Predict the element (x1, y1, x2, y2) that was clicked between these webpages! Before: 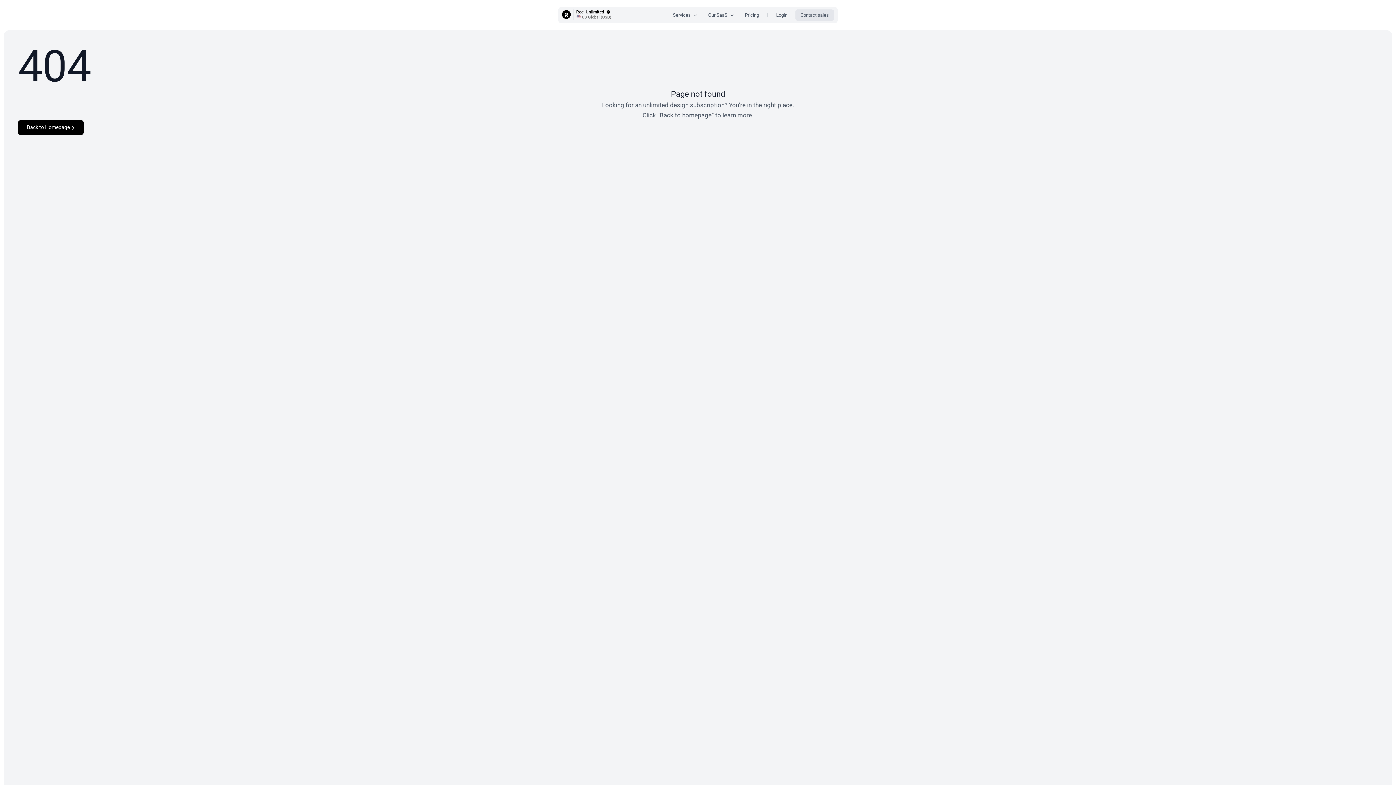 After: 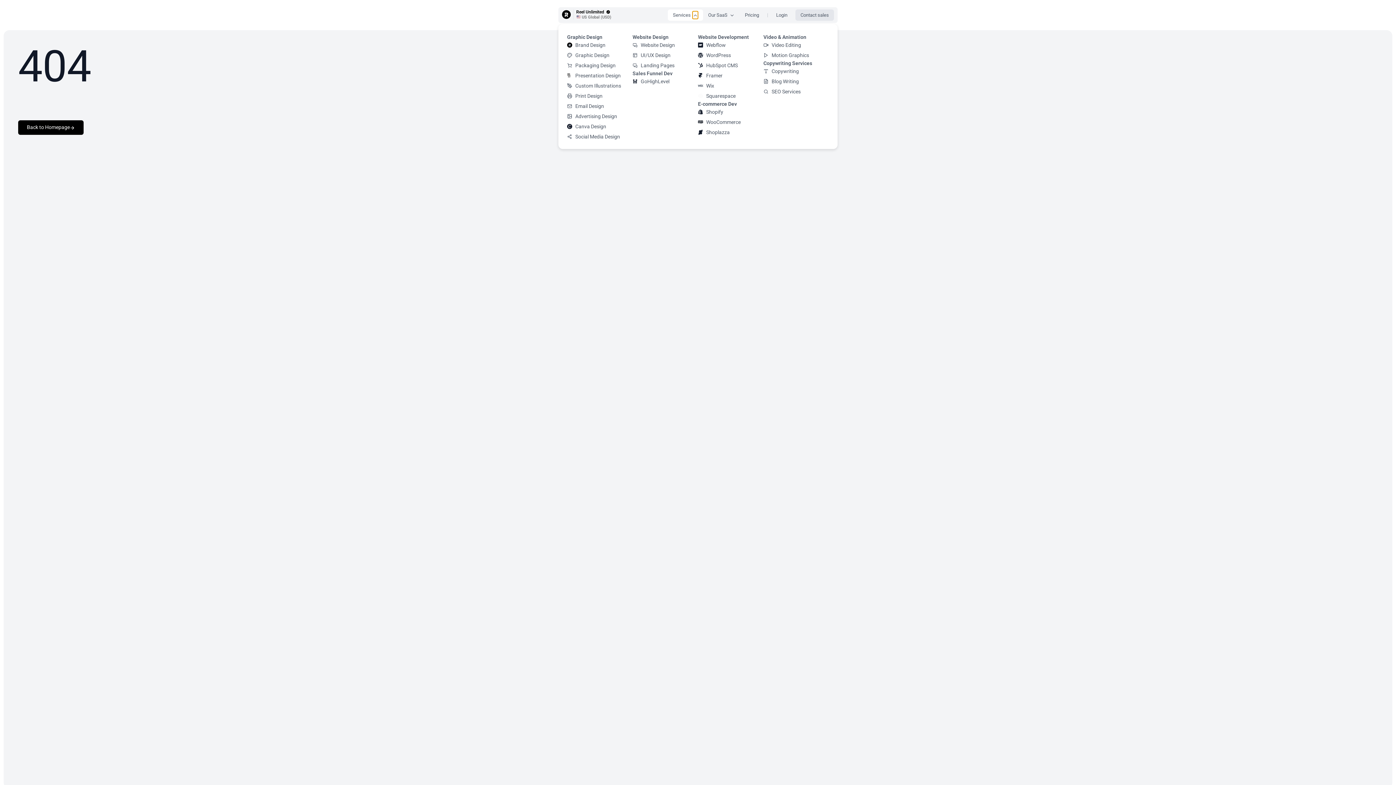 Action: label: Open Services bbox: (692, 11, 698, 18)